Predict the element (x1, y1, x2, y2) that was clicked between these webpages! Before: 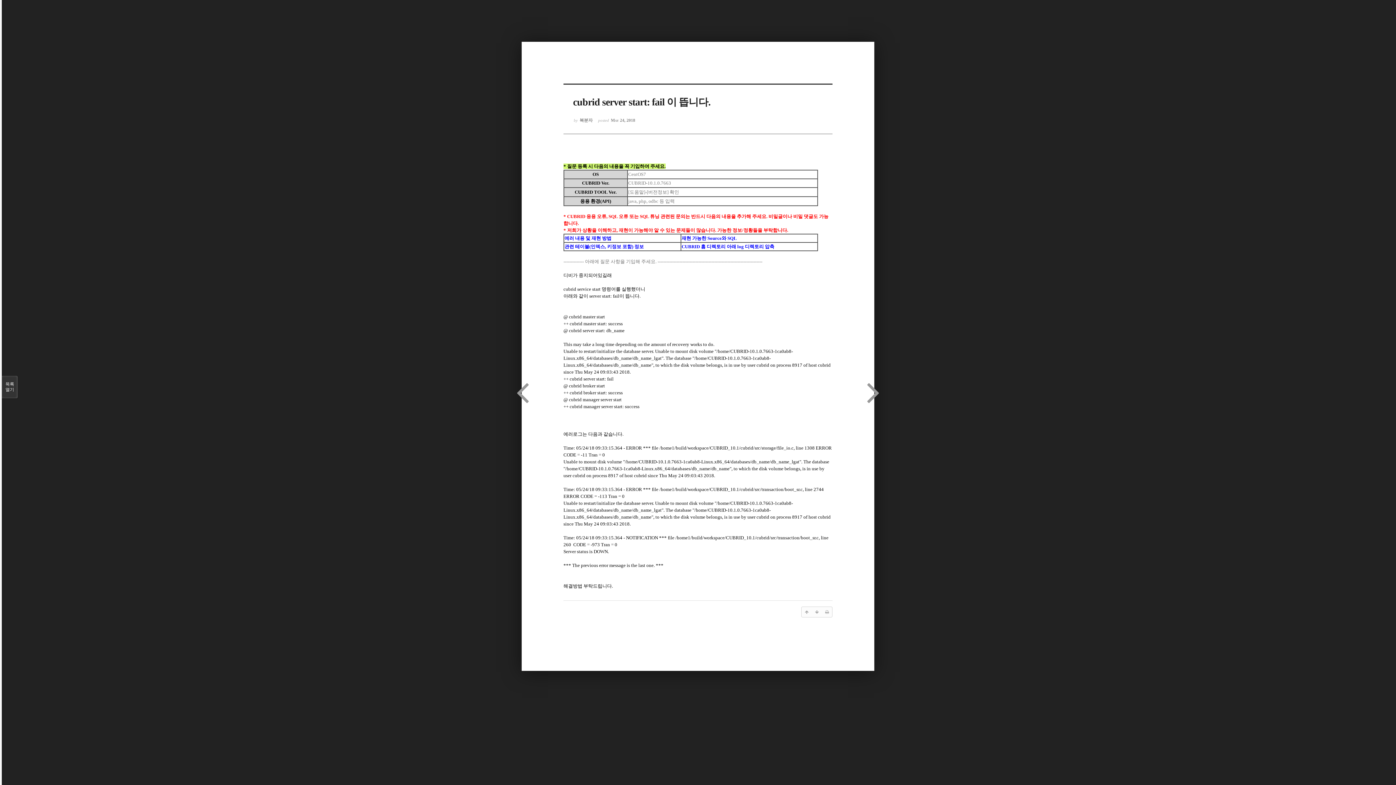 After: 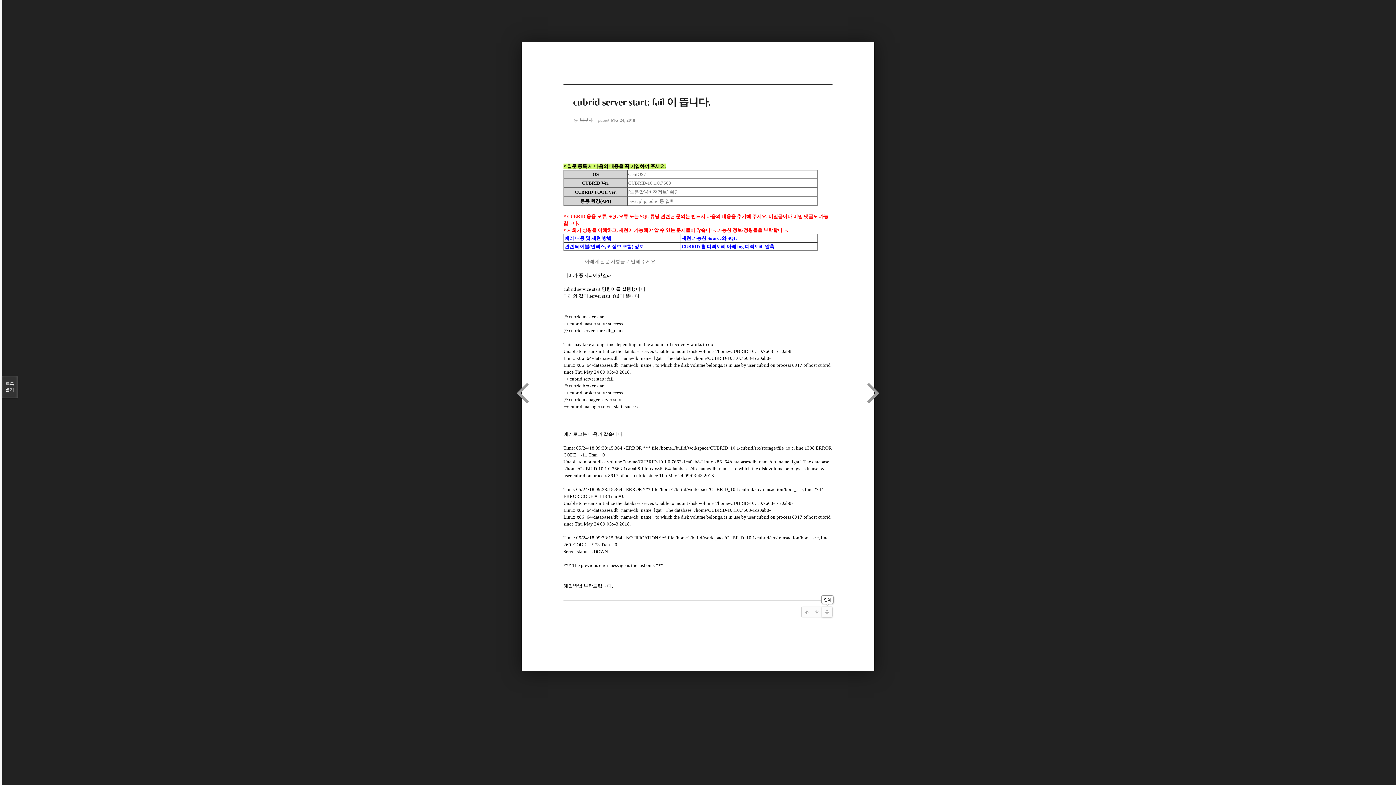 Action: bbox: (822, 607, 832, 617)